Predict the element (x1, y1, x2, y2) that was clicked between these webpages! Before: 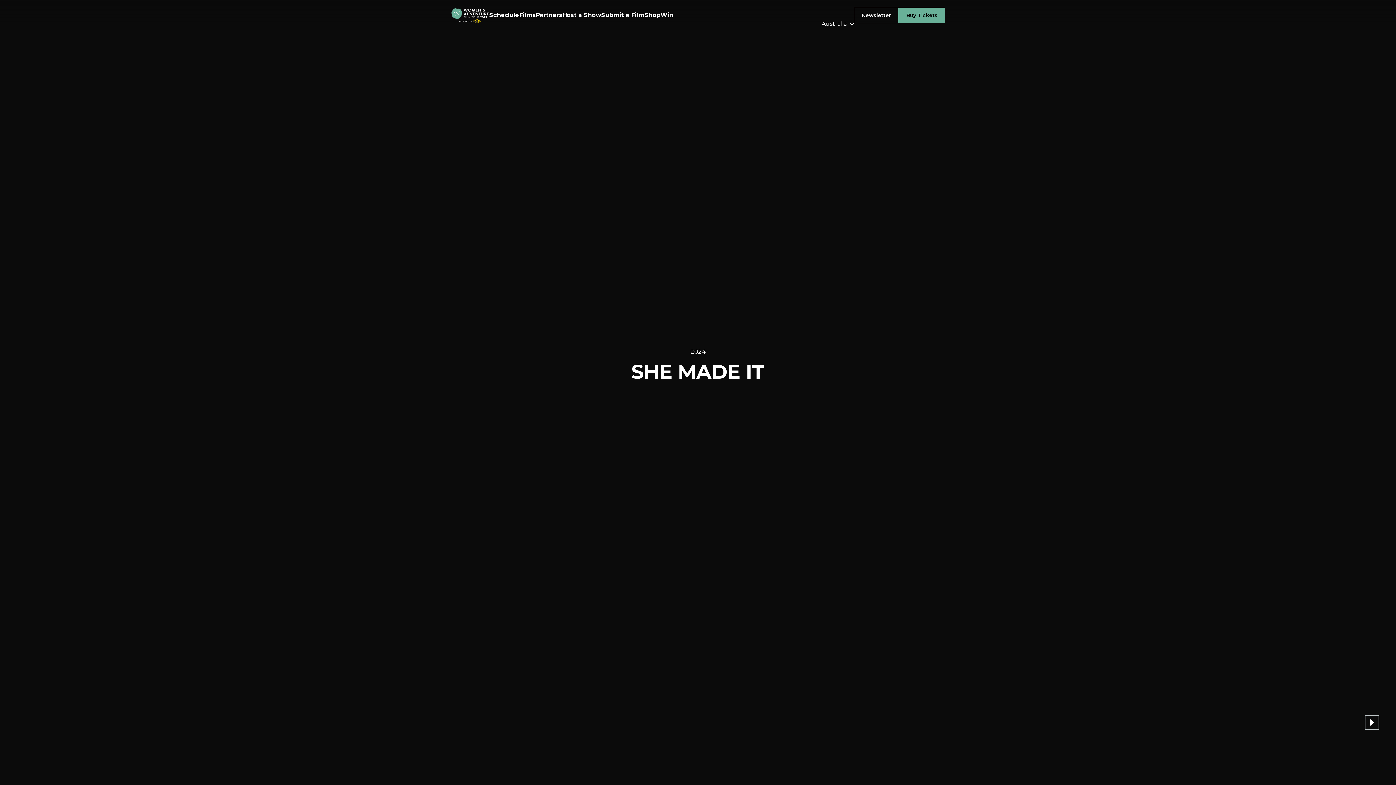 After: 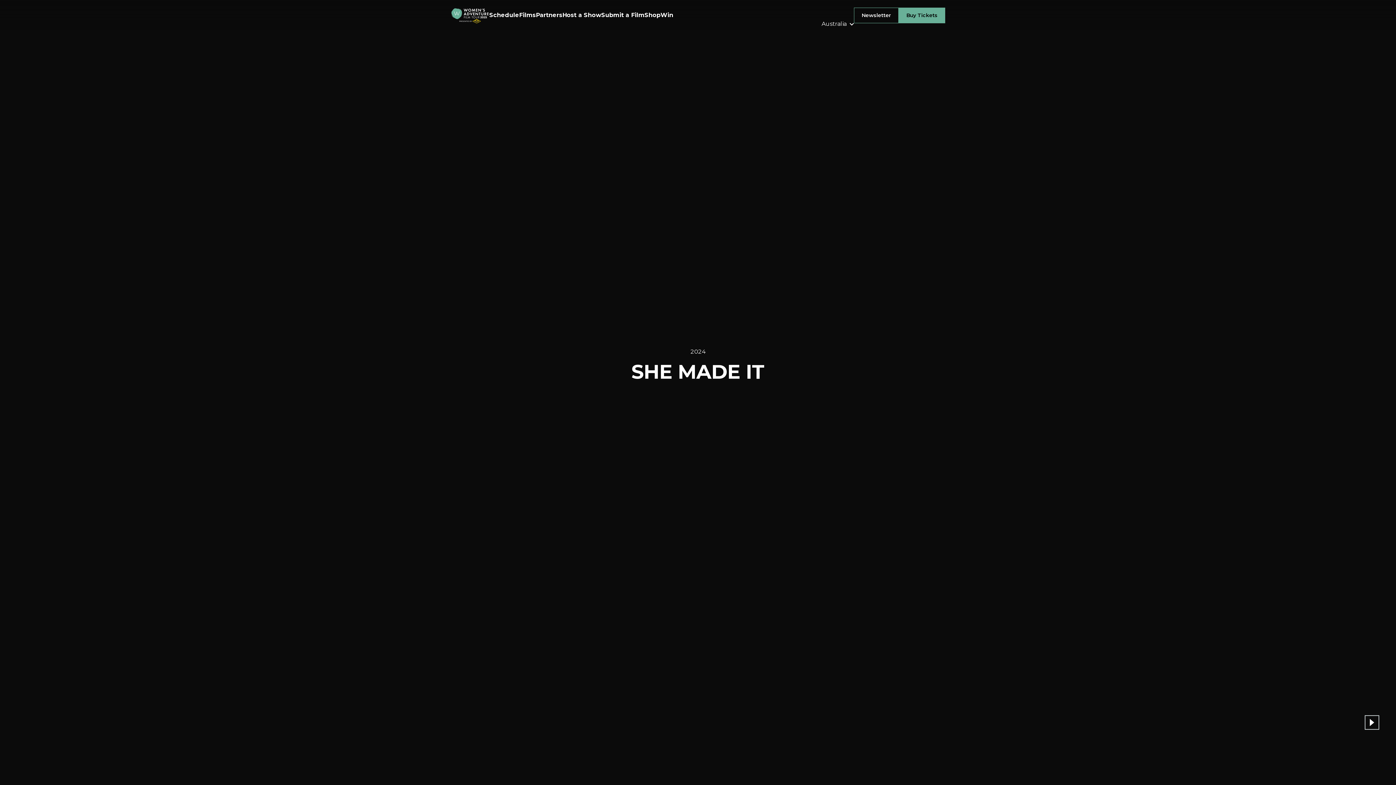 Action: bbox: (450, 7, 489, 23)